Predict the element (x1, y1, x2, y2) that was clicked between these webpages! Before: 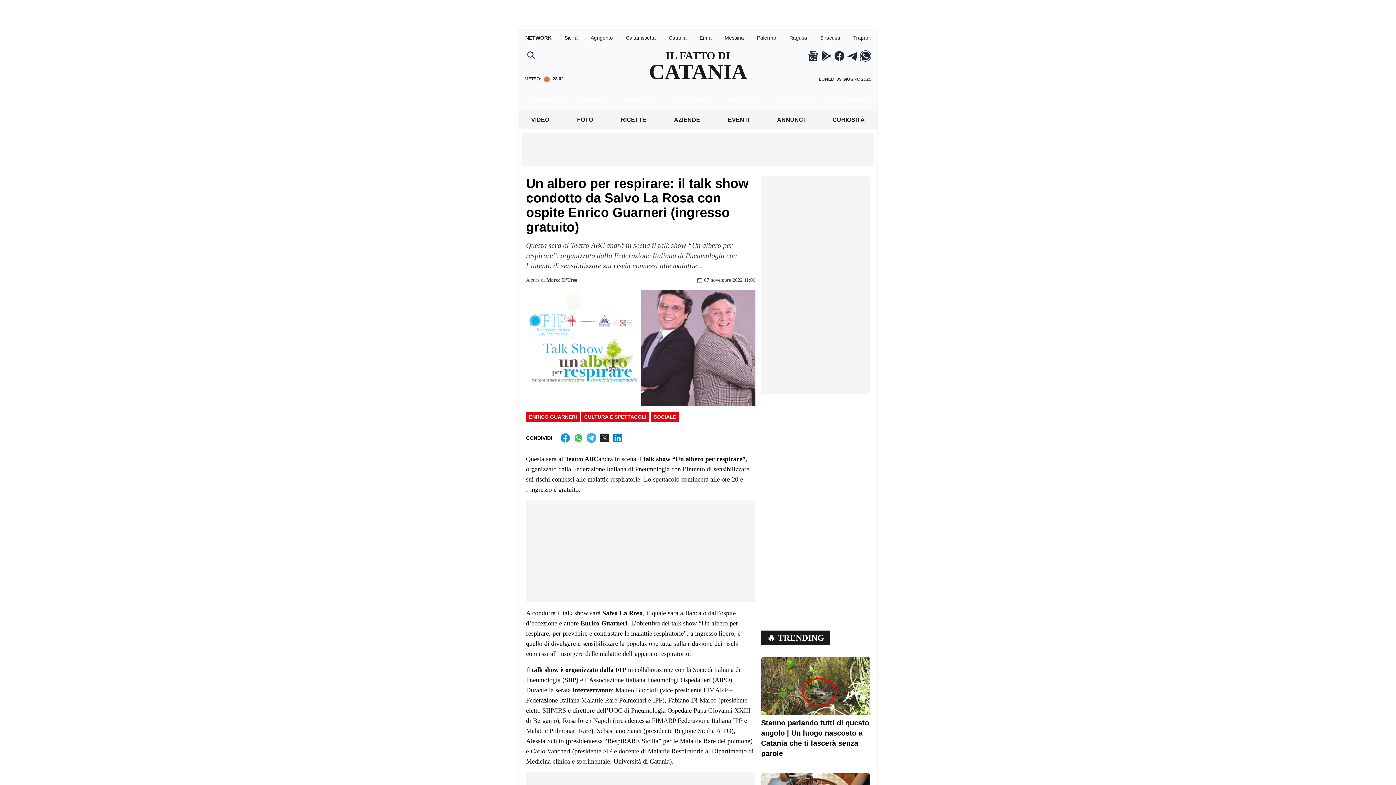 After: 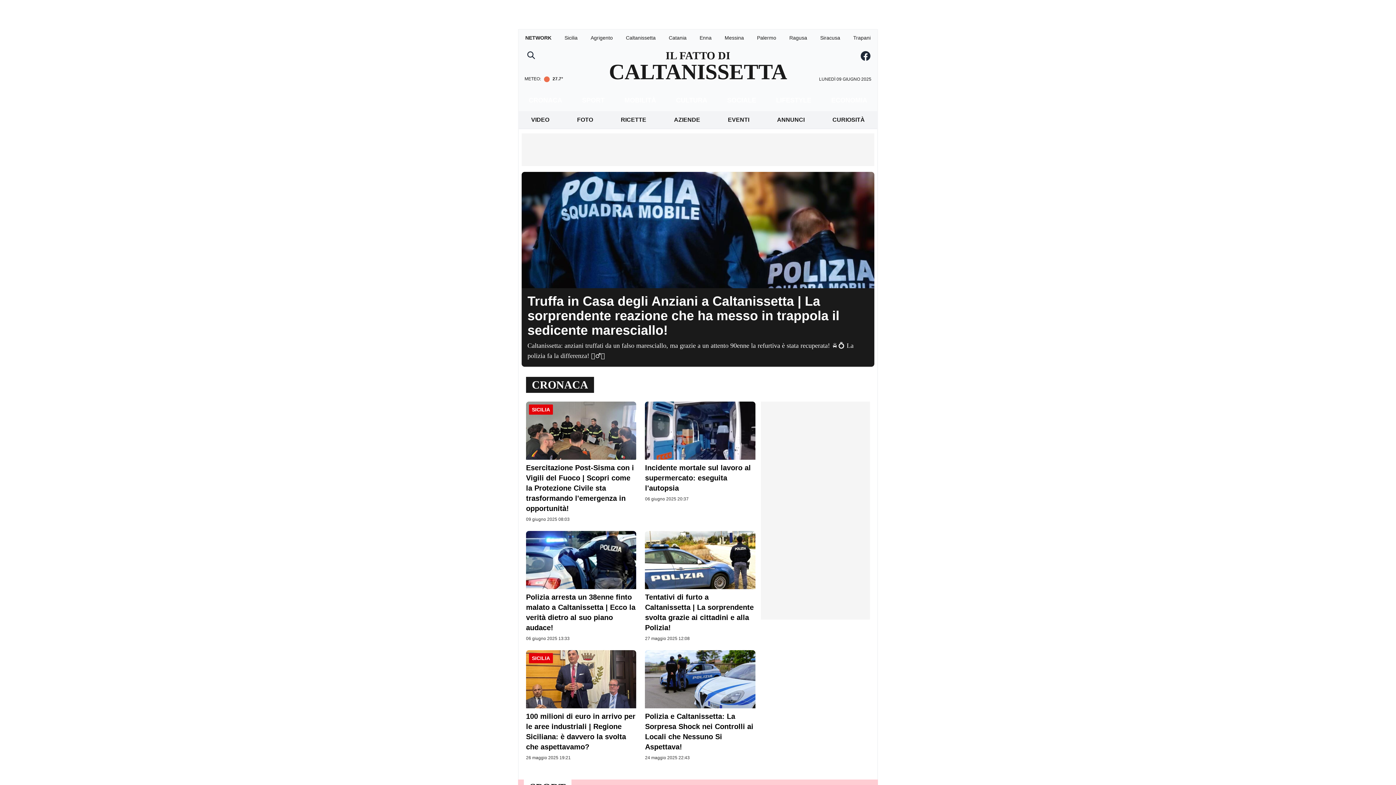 Action: bbox: (626, 34, 655, 40) label: Caltanissetta